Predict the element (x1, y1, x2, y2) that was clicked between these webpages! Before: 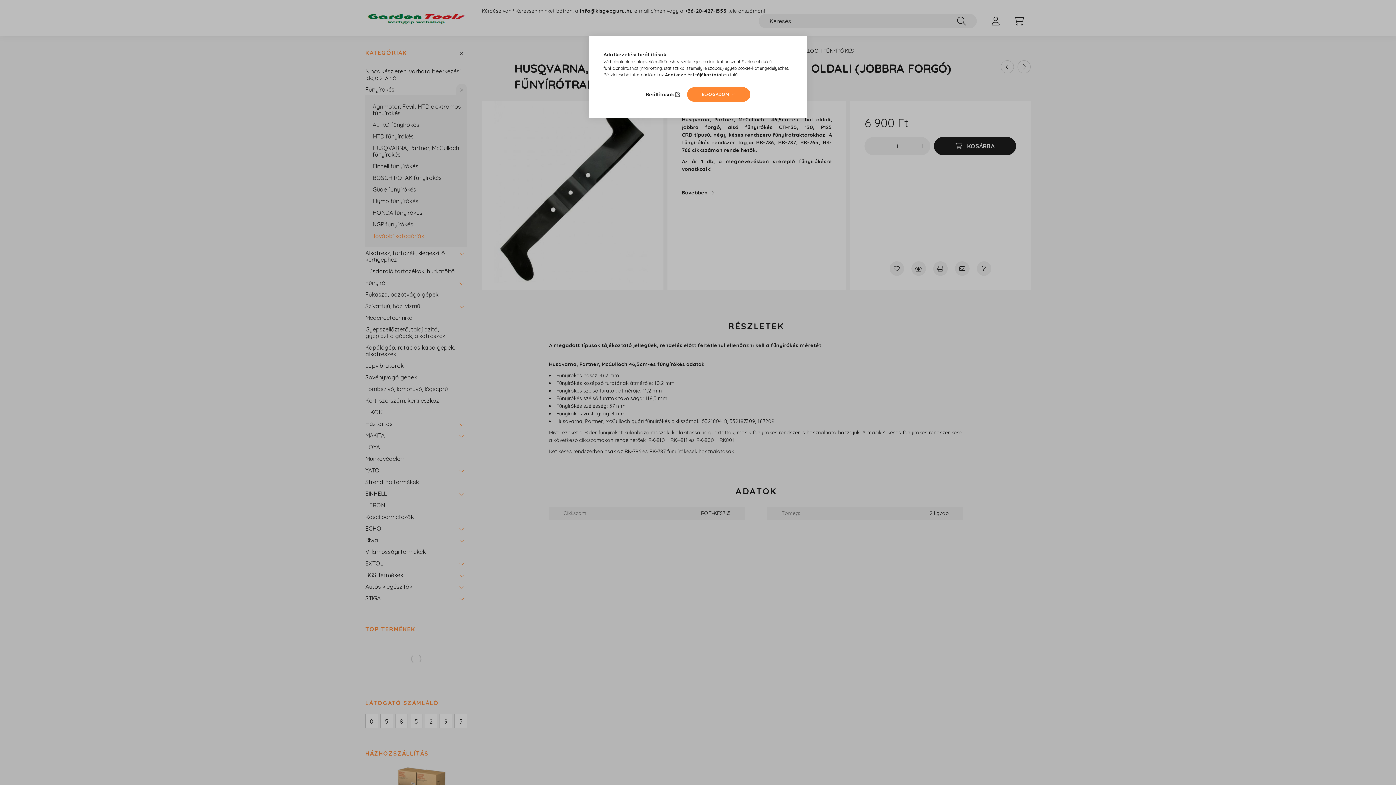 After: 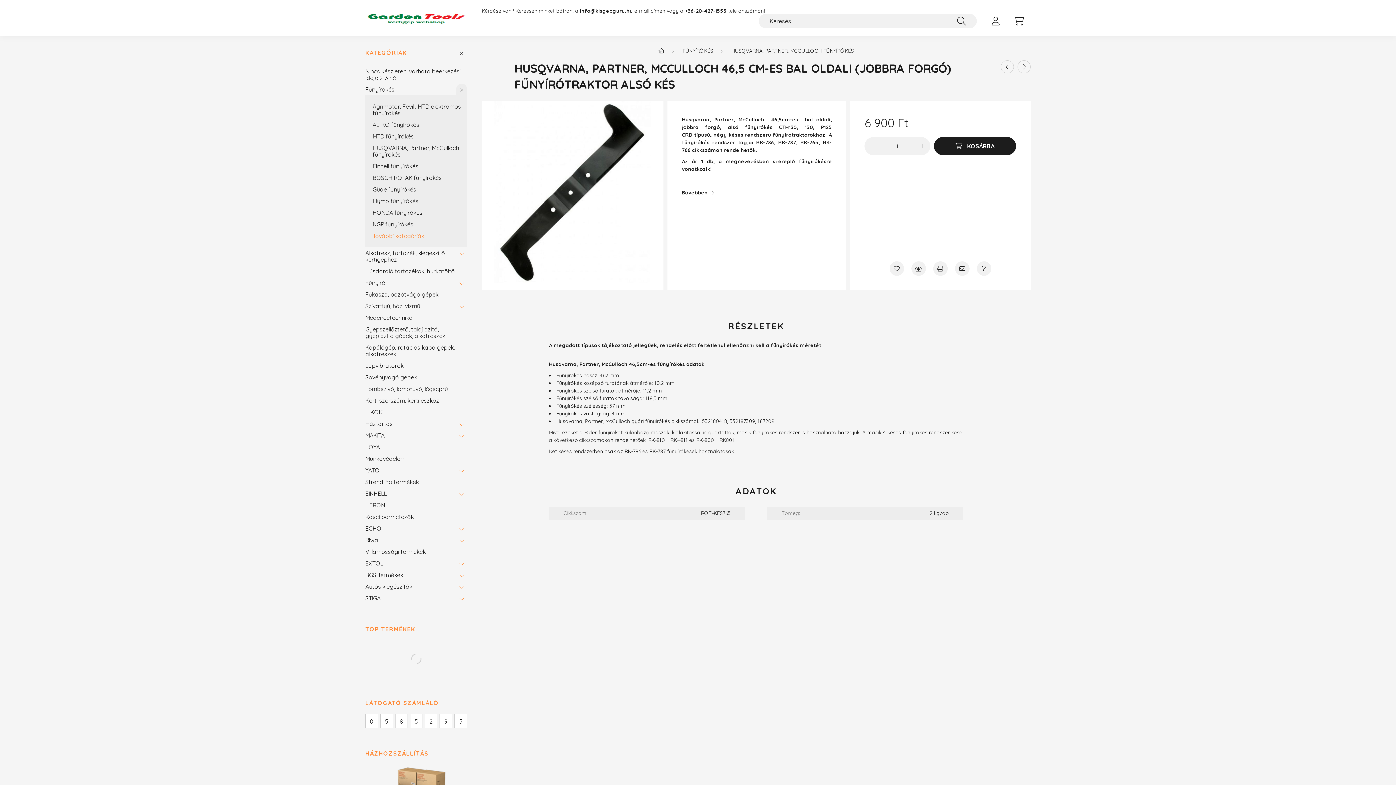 Action: bbox: (687, 87, 750, 101) label: ELFOGADOM